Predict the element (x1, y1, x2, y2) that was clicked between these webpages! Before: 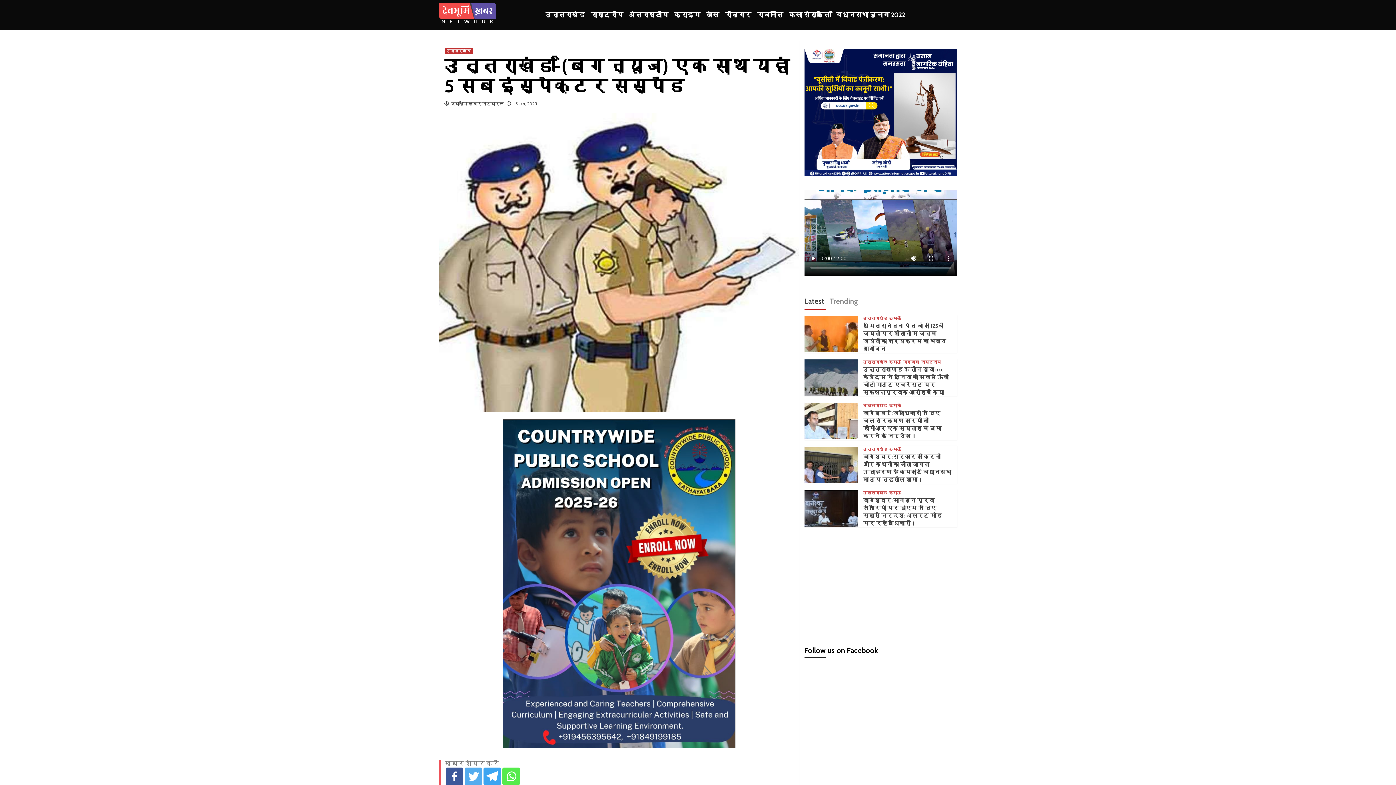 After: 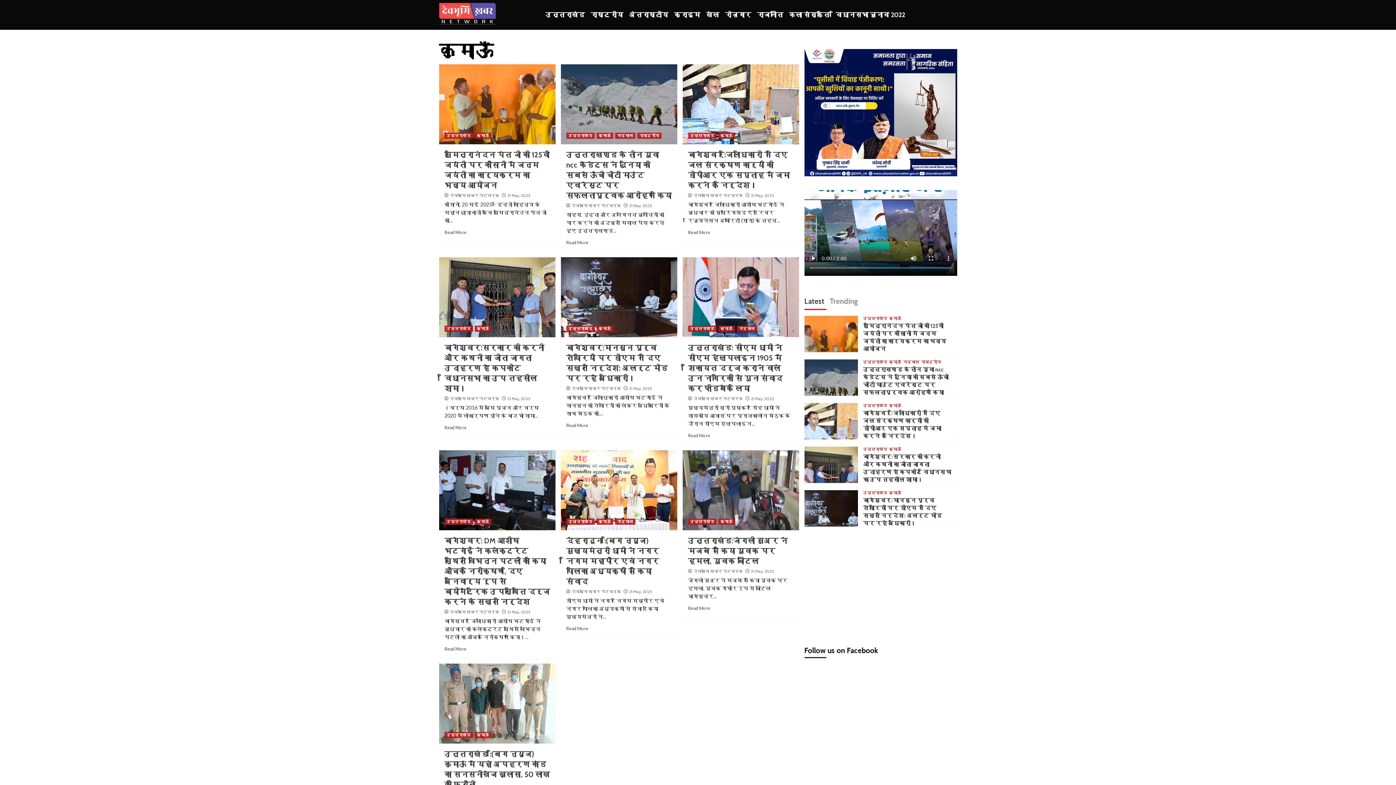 Action: label: कुमाऊँ bbox: (889, 447, 901, 451)